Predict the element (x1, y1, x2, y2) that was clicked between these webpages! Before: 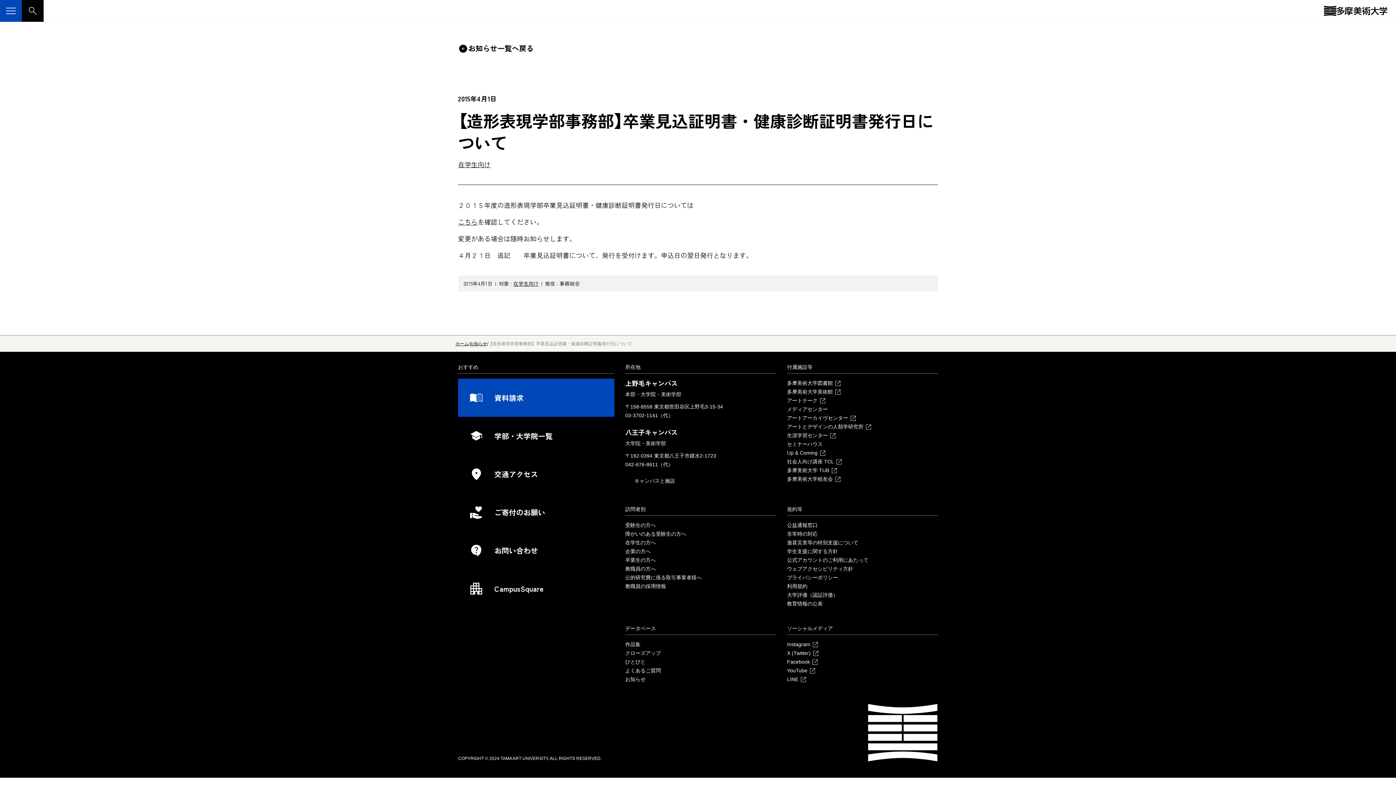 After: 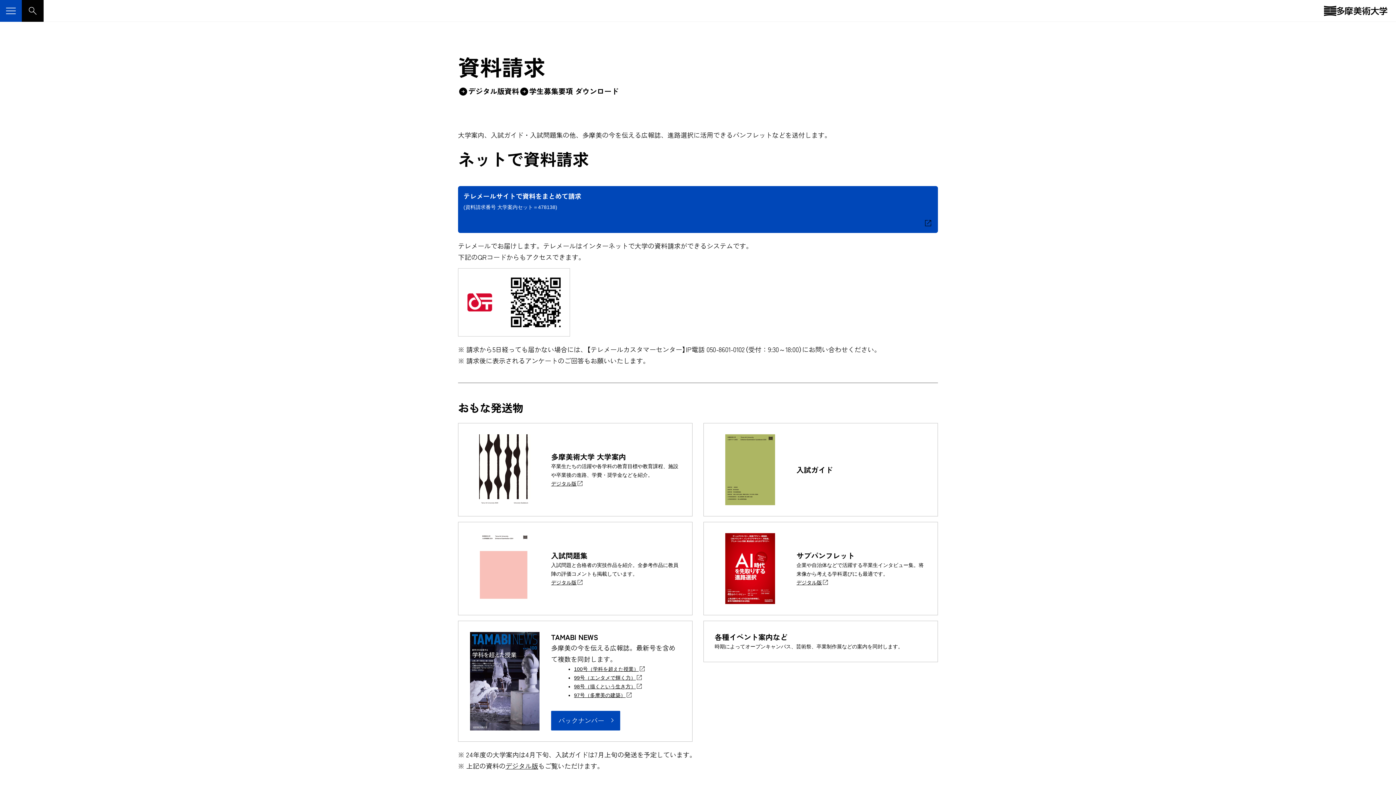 Action: label: 資料請求 bbox: (458, 378, 614, 417)